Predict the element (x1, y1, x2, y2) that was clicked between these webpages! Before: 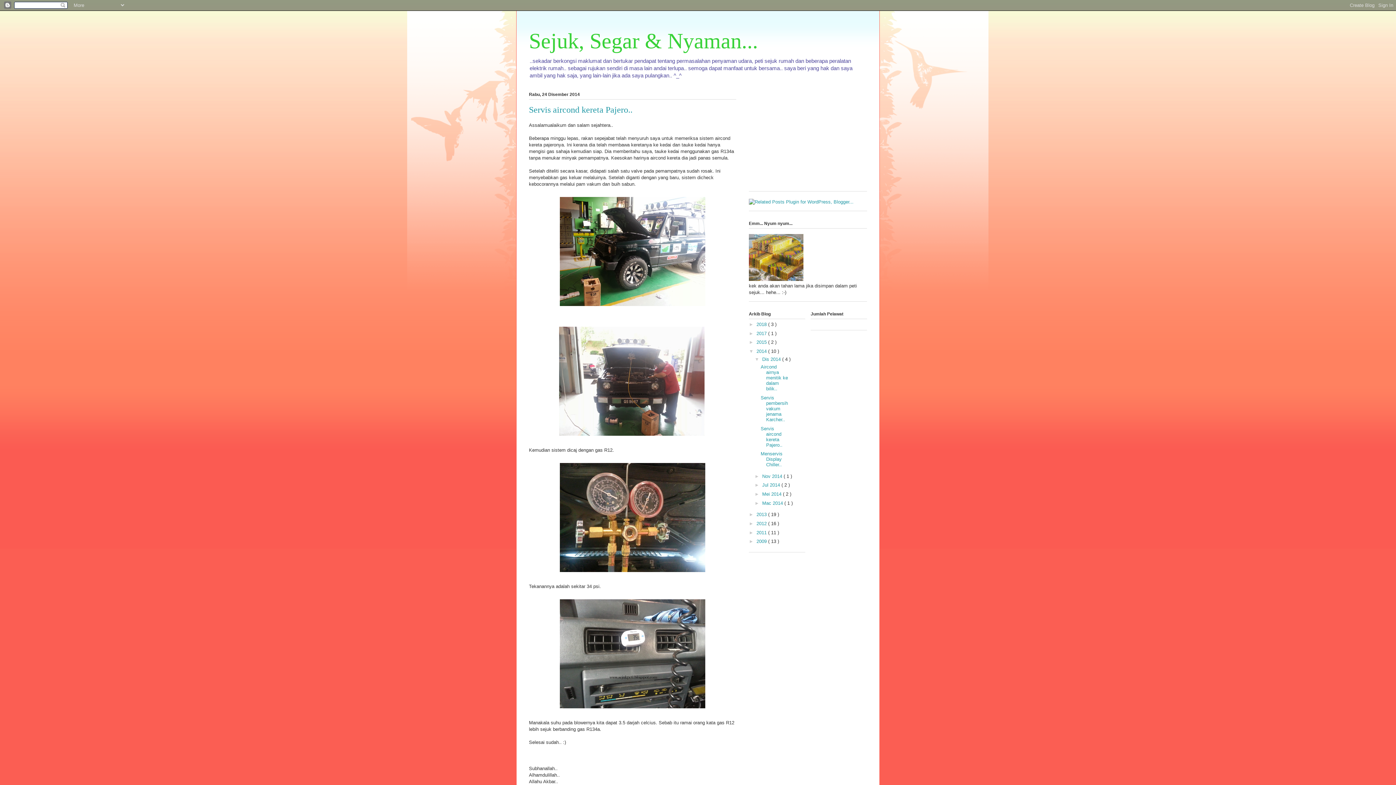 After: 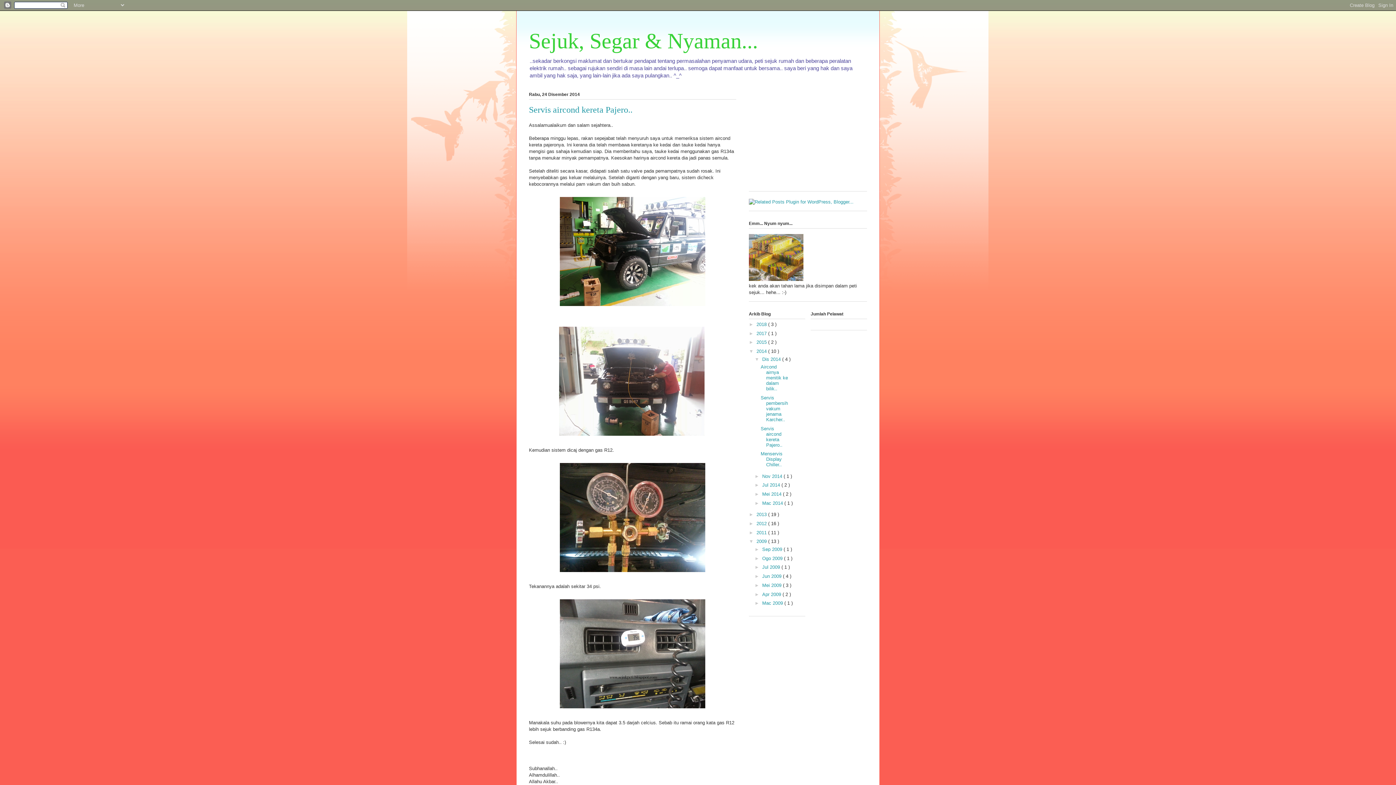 Action: label: ►   bbox: (749, 539, 756, 544)